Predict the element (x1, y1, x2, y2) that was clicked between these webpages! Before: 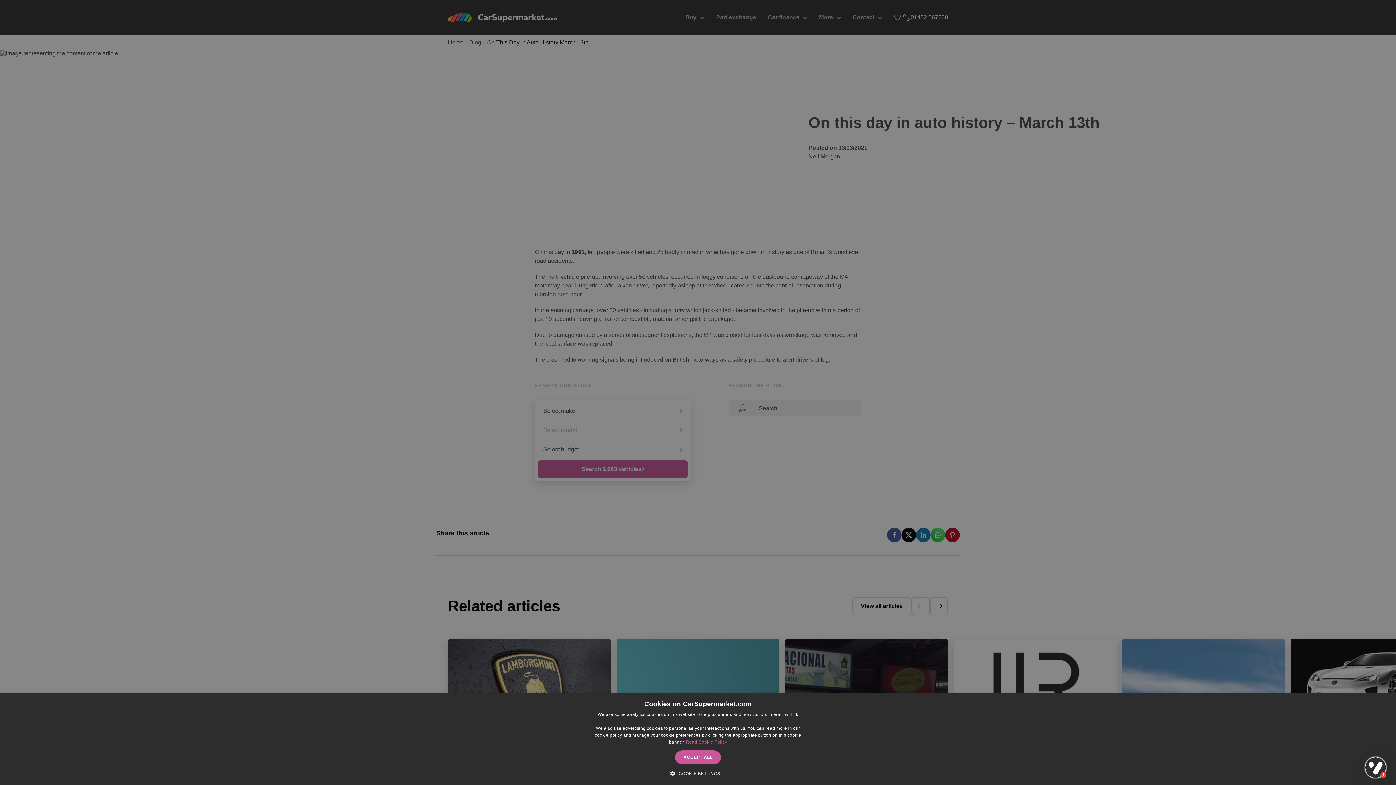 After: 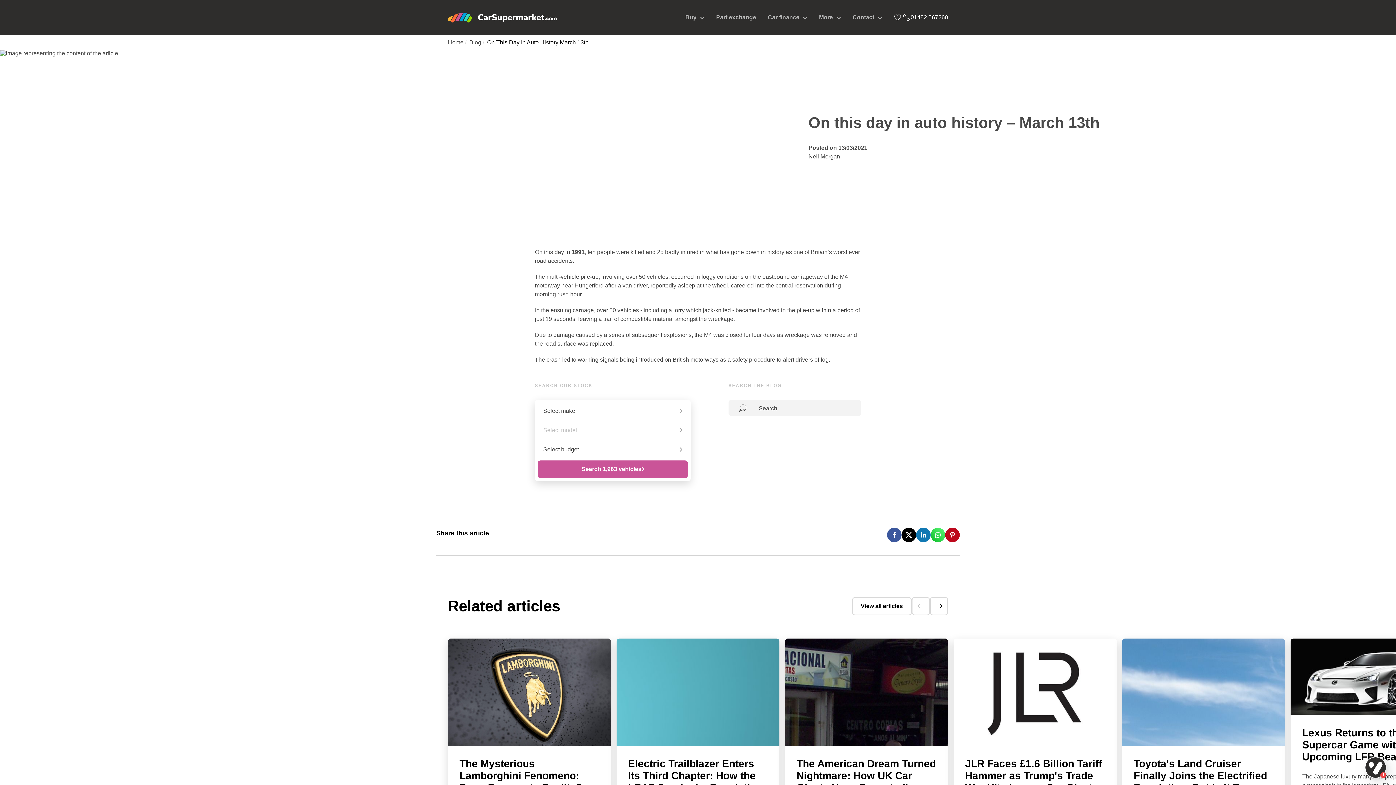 Action: bbox: (675, 750, 721, 764) label: ACCEPT ALL